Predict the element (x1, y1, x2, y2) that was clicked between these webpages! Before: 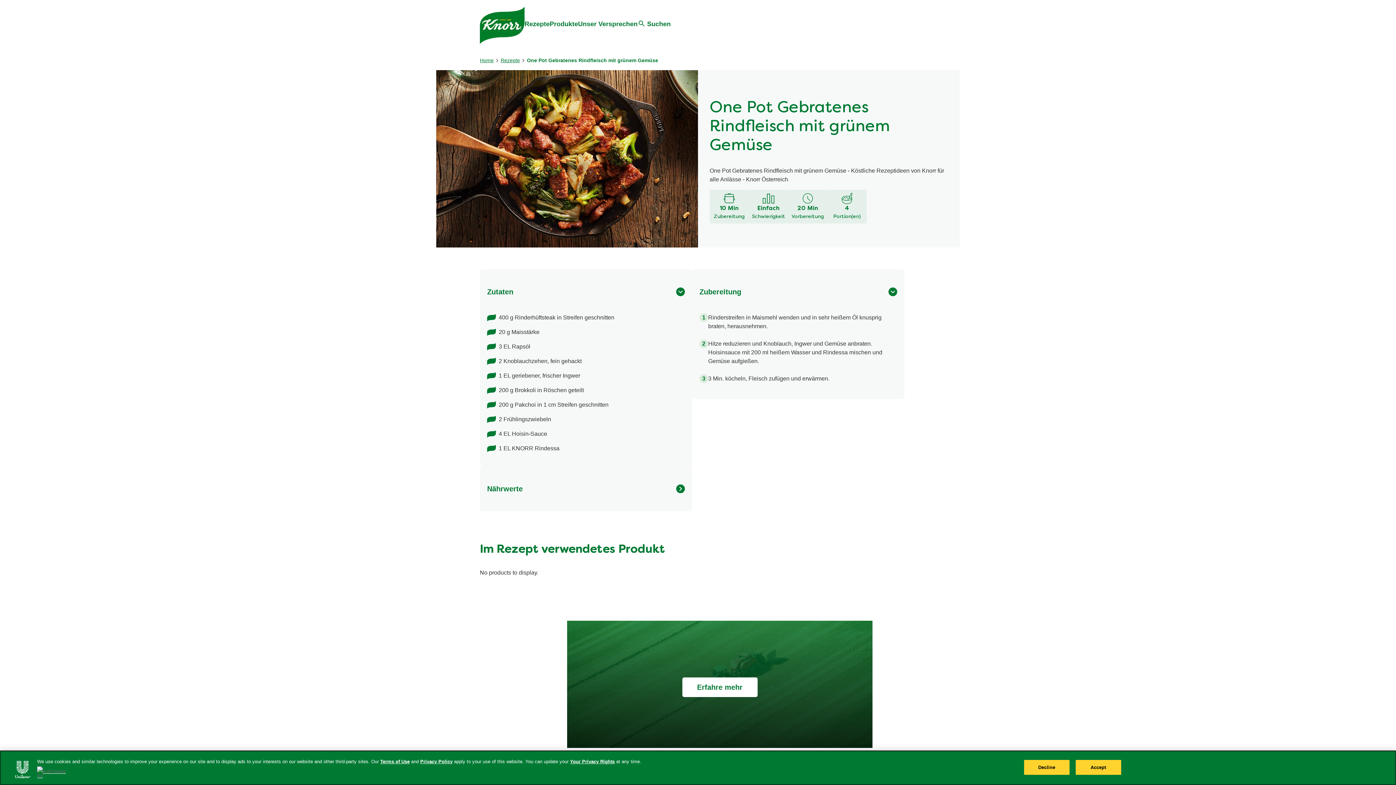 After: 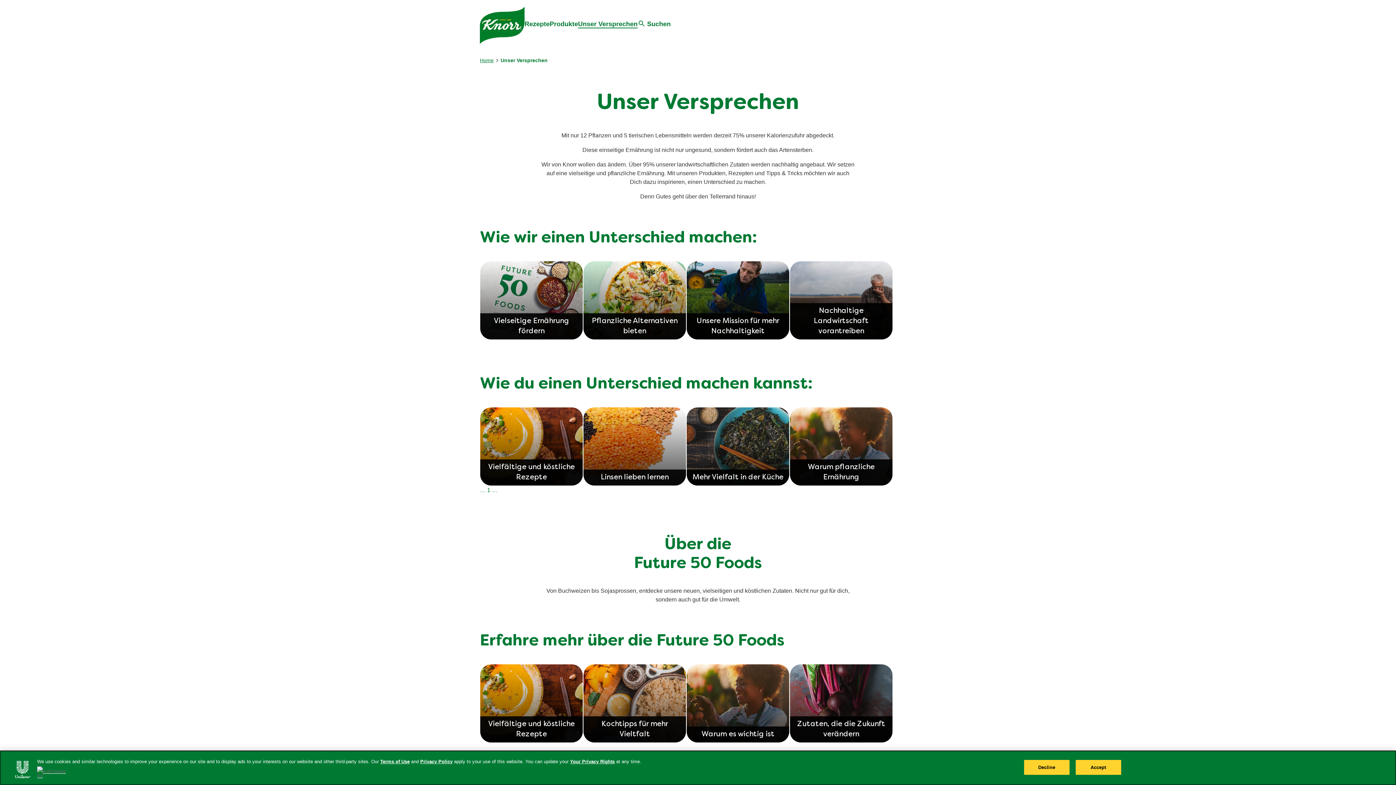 Action: label: Erfahre mehr bbox: (682, 677, 757, 697)